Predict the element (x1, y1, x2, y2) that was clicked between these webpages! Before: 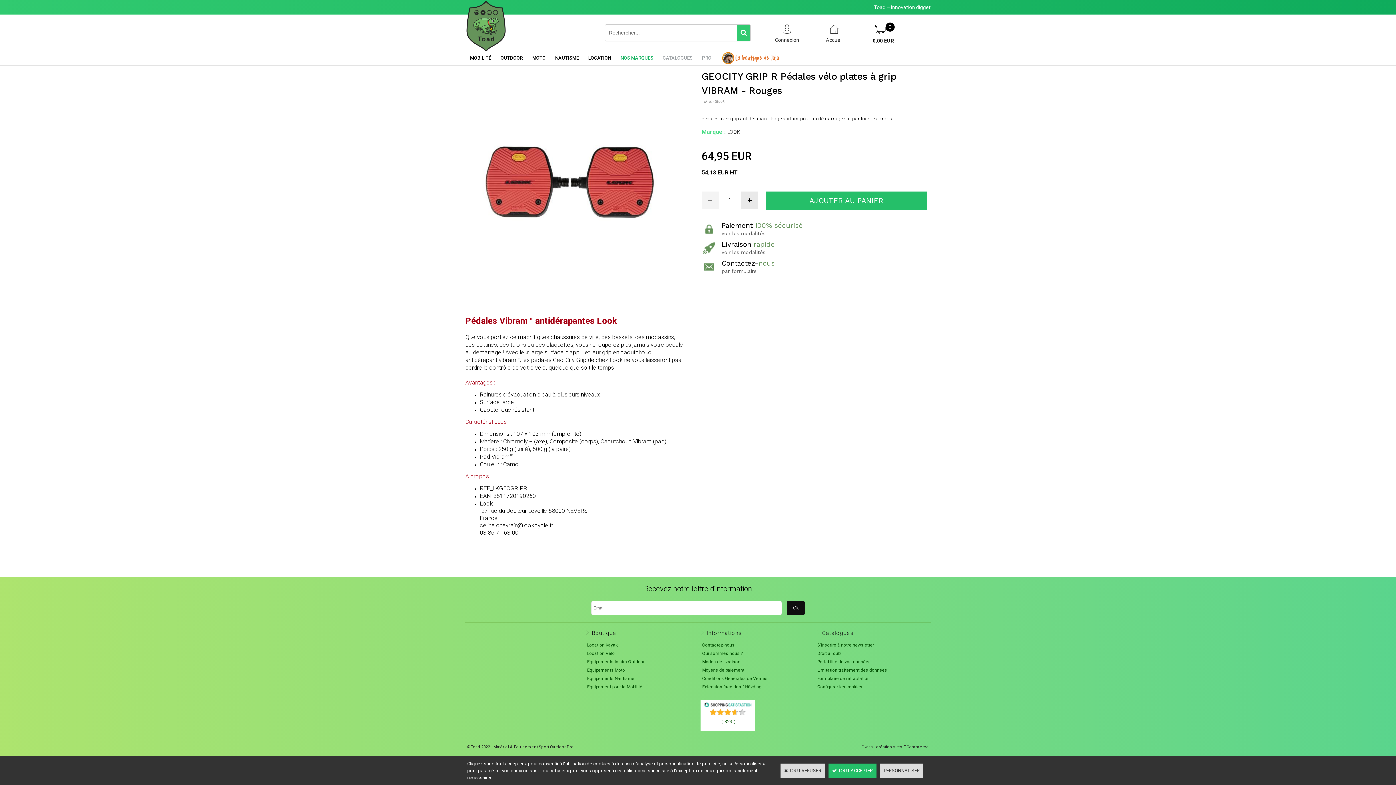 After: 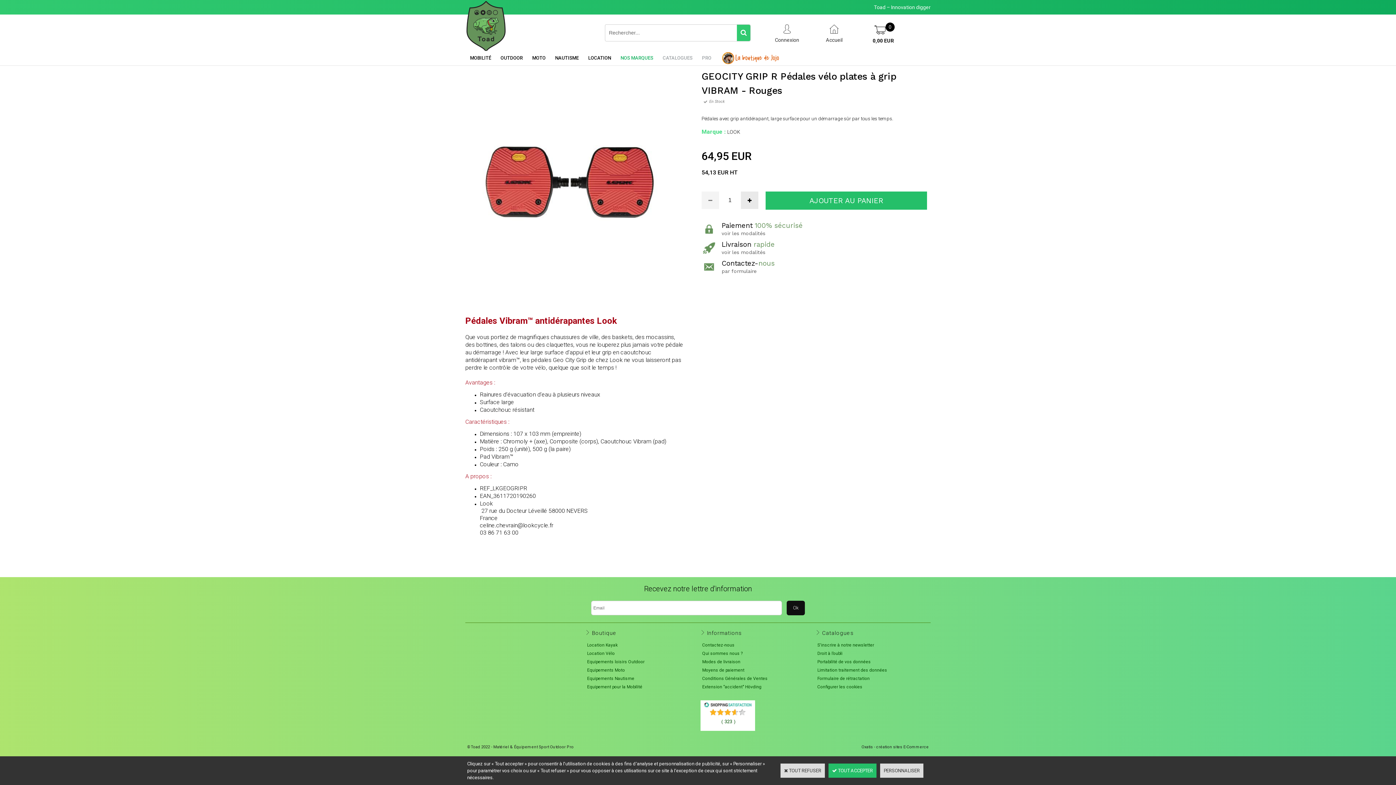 Action: bbox: (709, 708, 742, 717)